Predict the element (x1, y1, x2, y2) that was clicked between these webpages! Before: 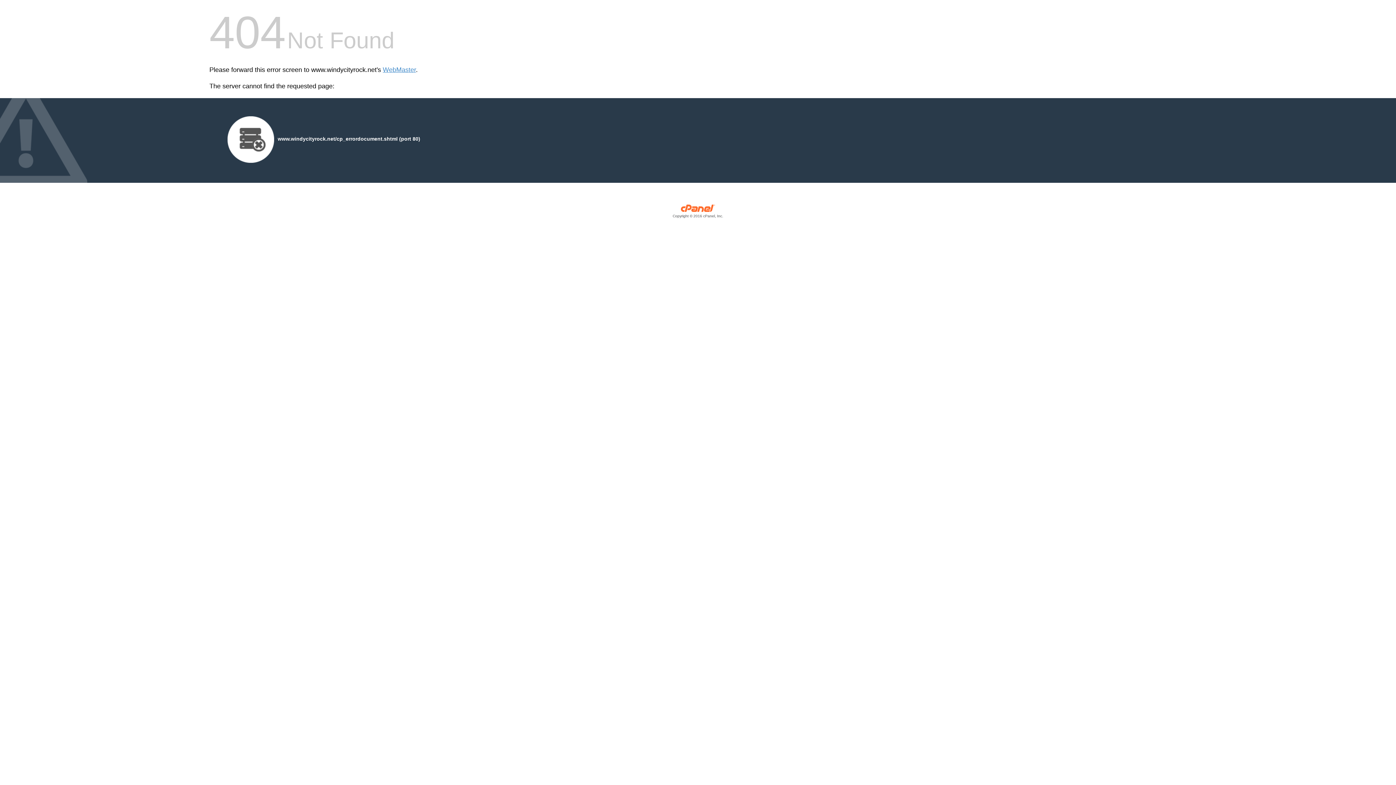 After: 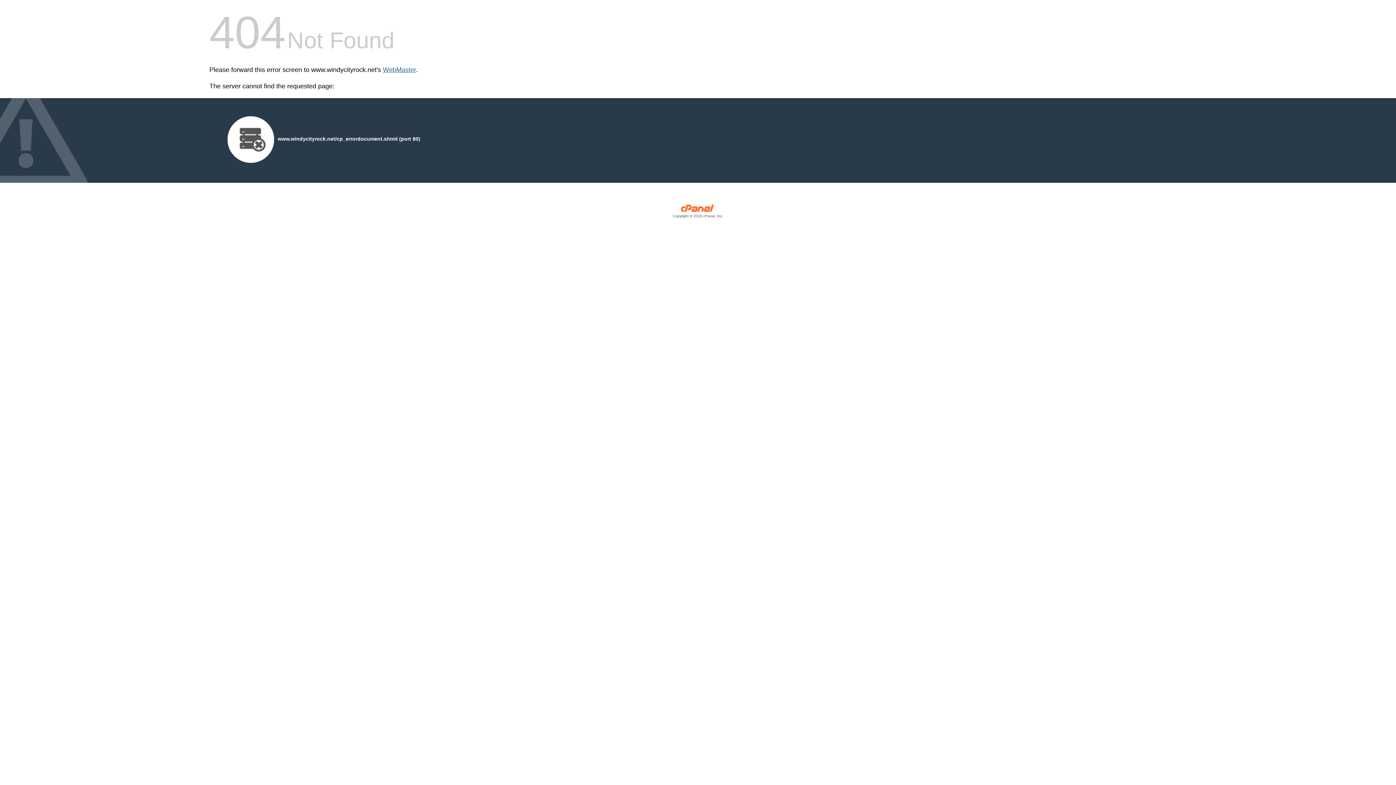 Action: bbox: (382, 66, 416, 73) label: WebMaster